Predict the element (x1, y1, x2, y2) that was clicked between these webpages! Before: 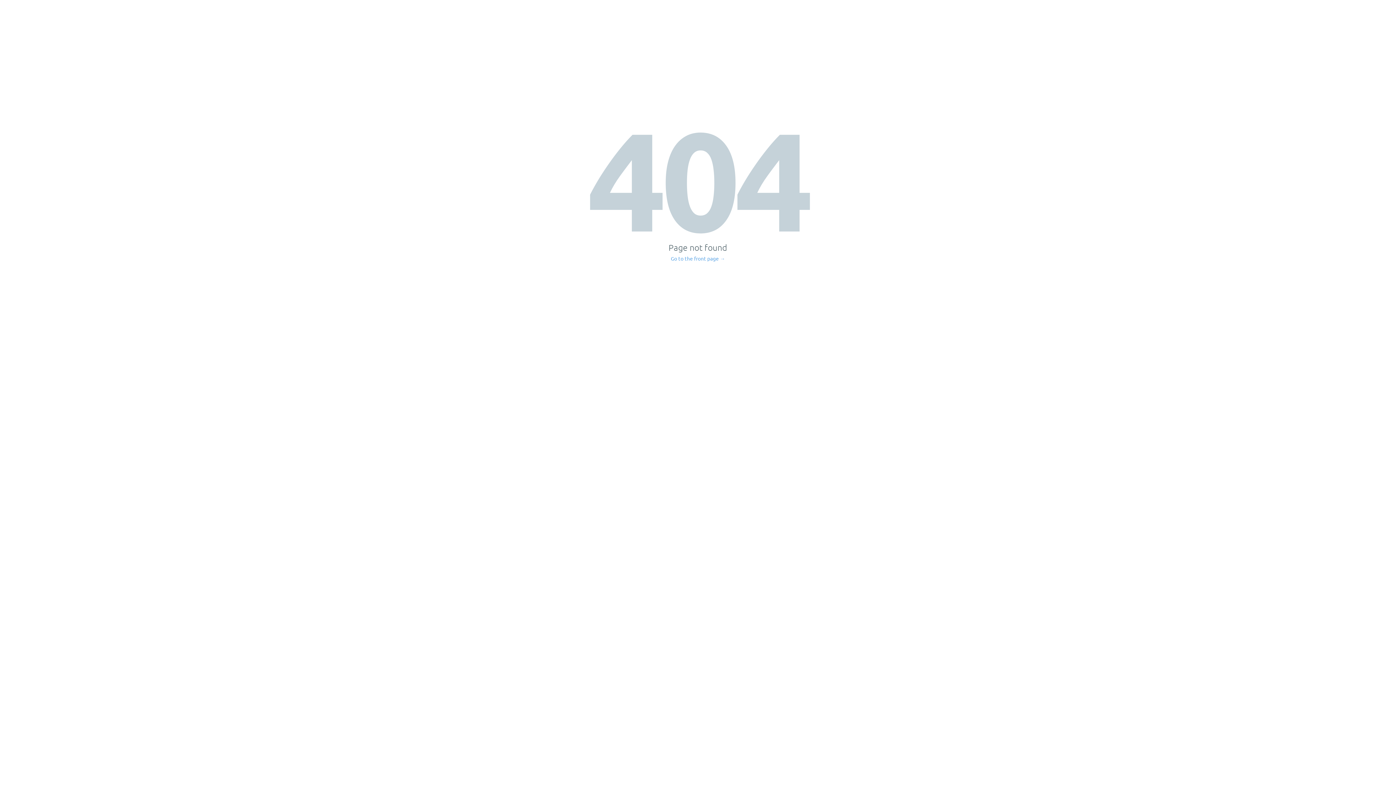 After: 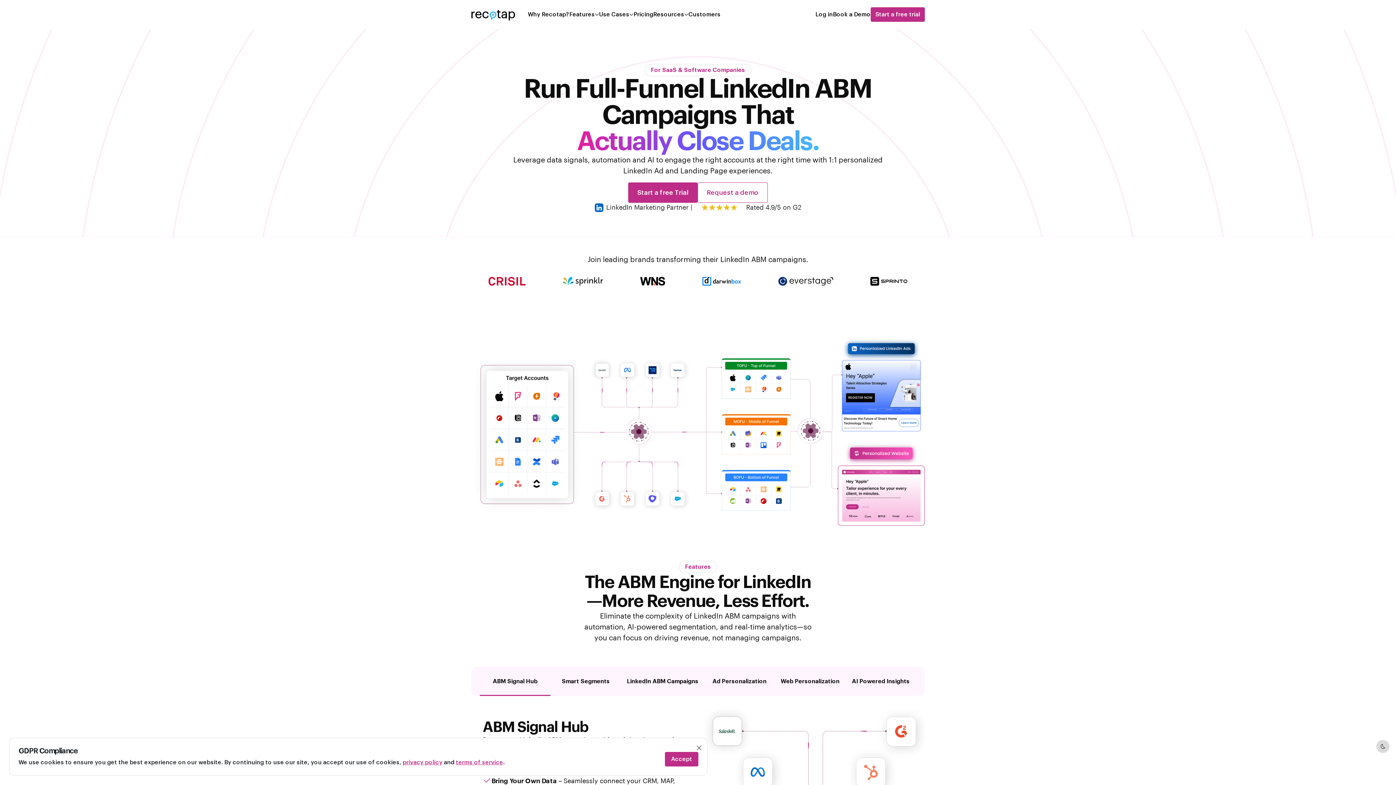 Action: bbox: (671, 256, 725, 261) label: Go to the front page →